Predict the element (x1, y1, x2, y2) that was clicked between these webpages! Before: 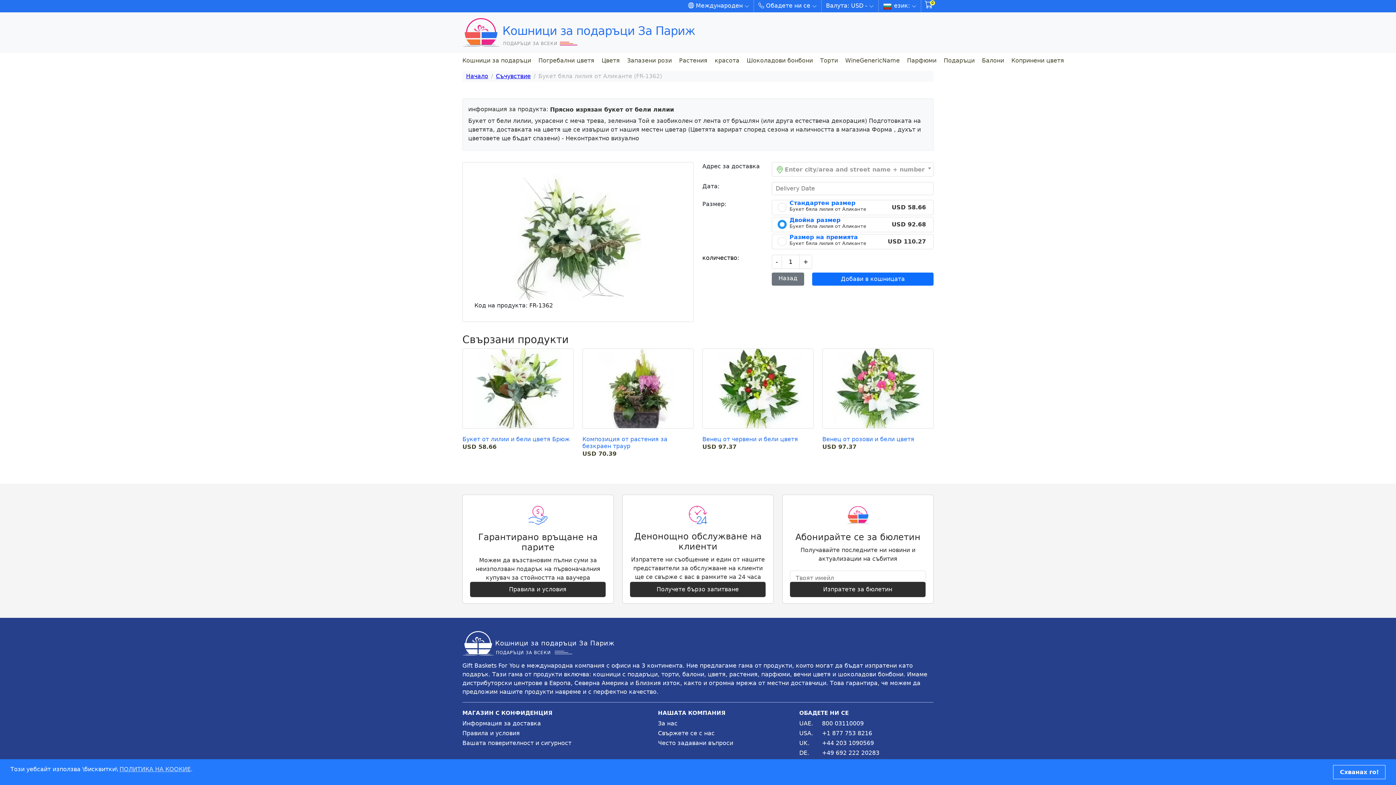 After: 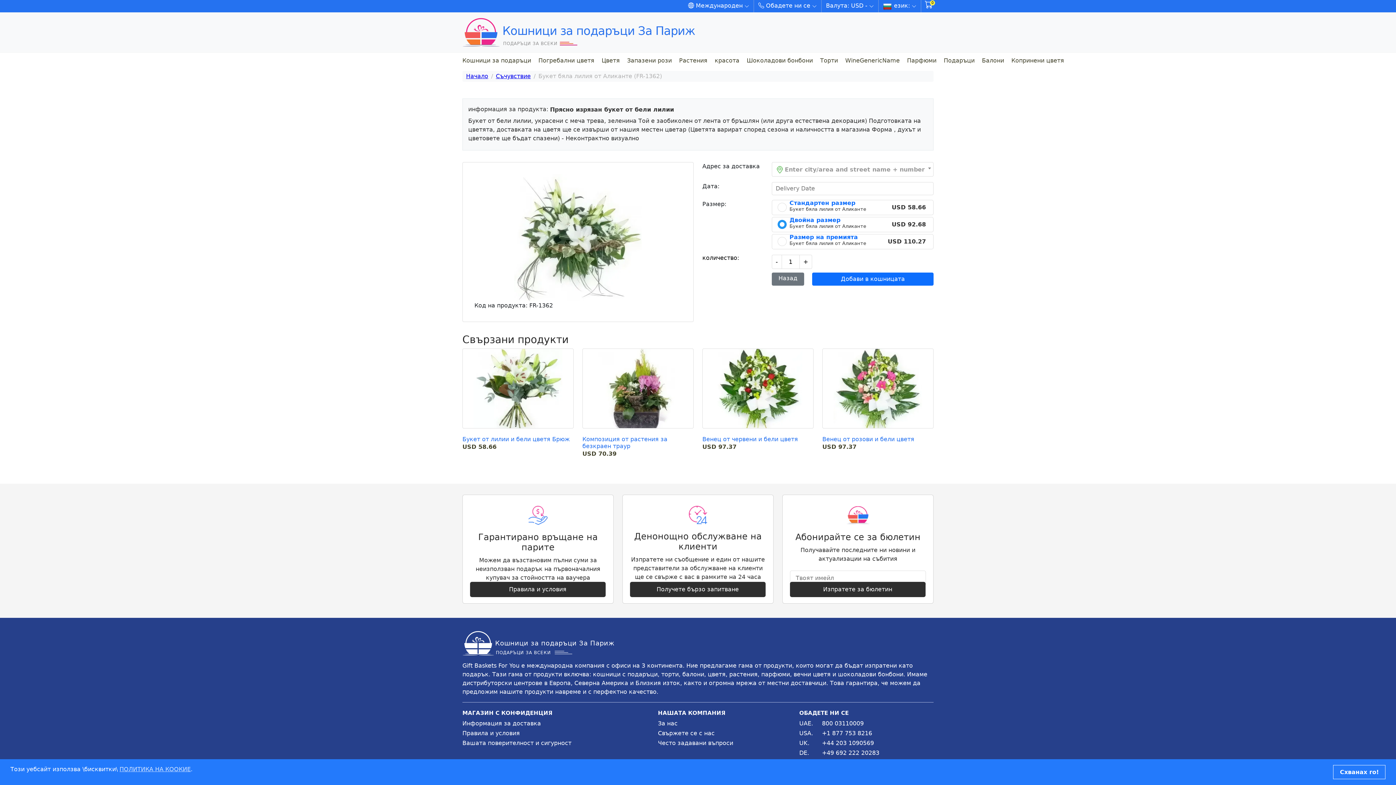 Action: bbox: (119, 766, 190, 773) label: ПОЛИТИКА НА КООКИЕ